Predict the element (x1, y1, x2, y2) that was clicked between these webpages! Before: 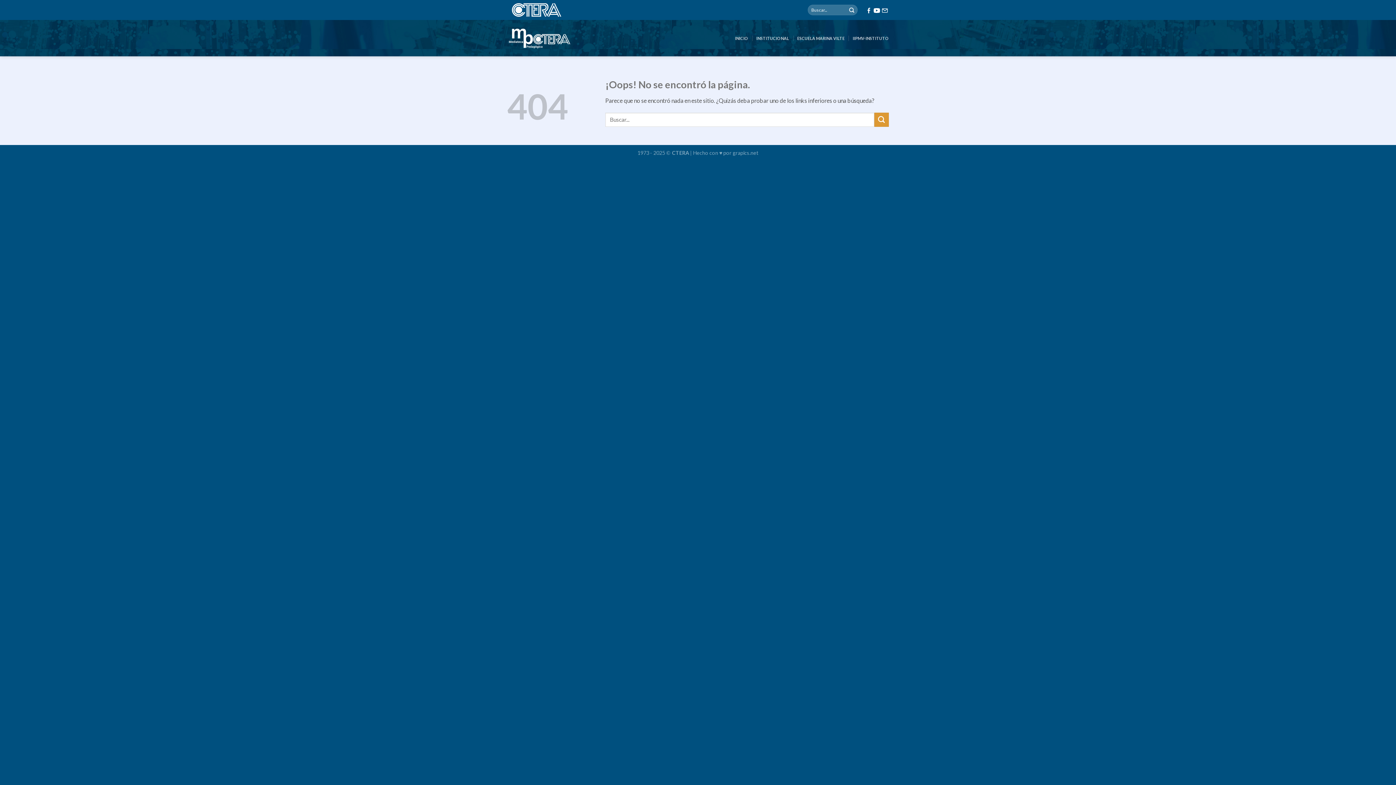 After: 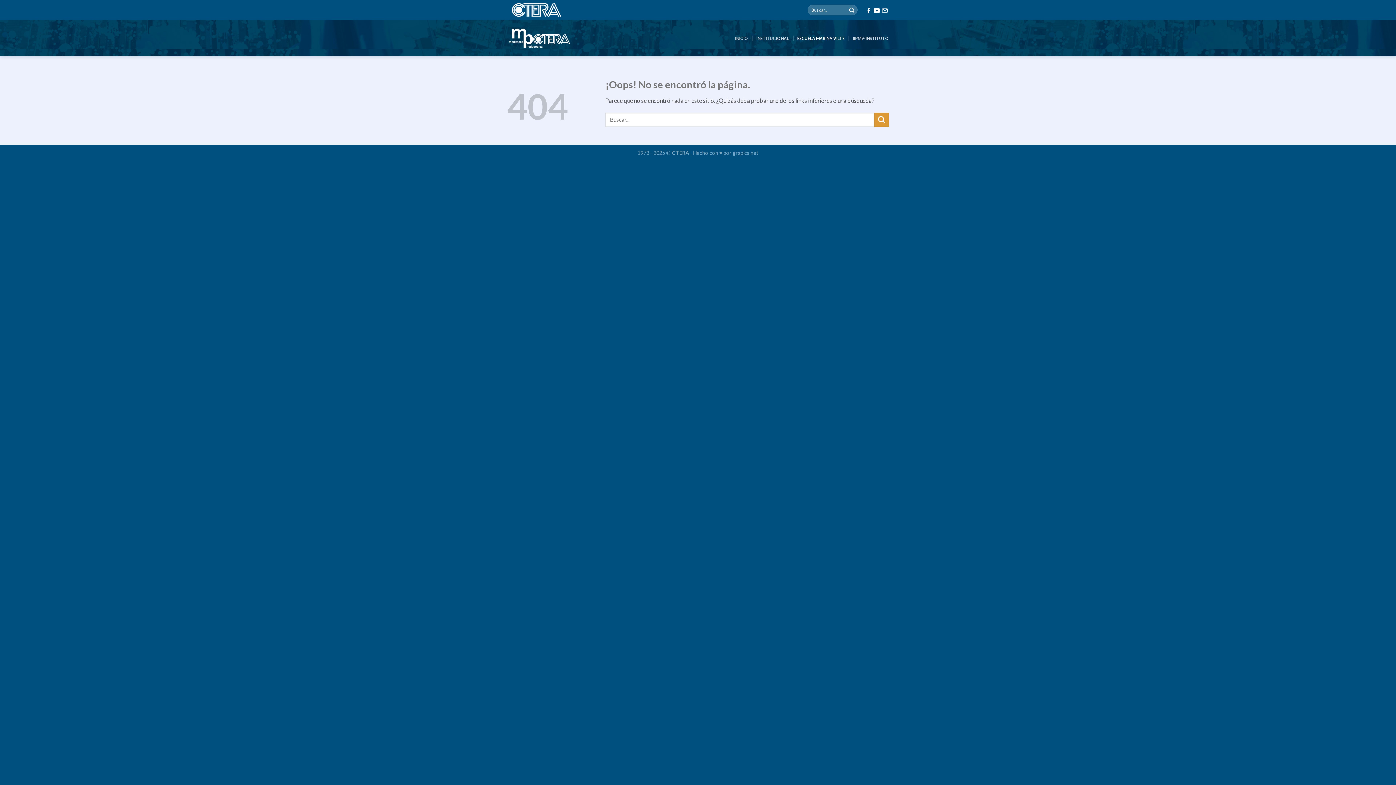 Action: bbox: (797, 31, 844, 45) label: ESCUELA MARINA VILTE